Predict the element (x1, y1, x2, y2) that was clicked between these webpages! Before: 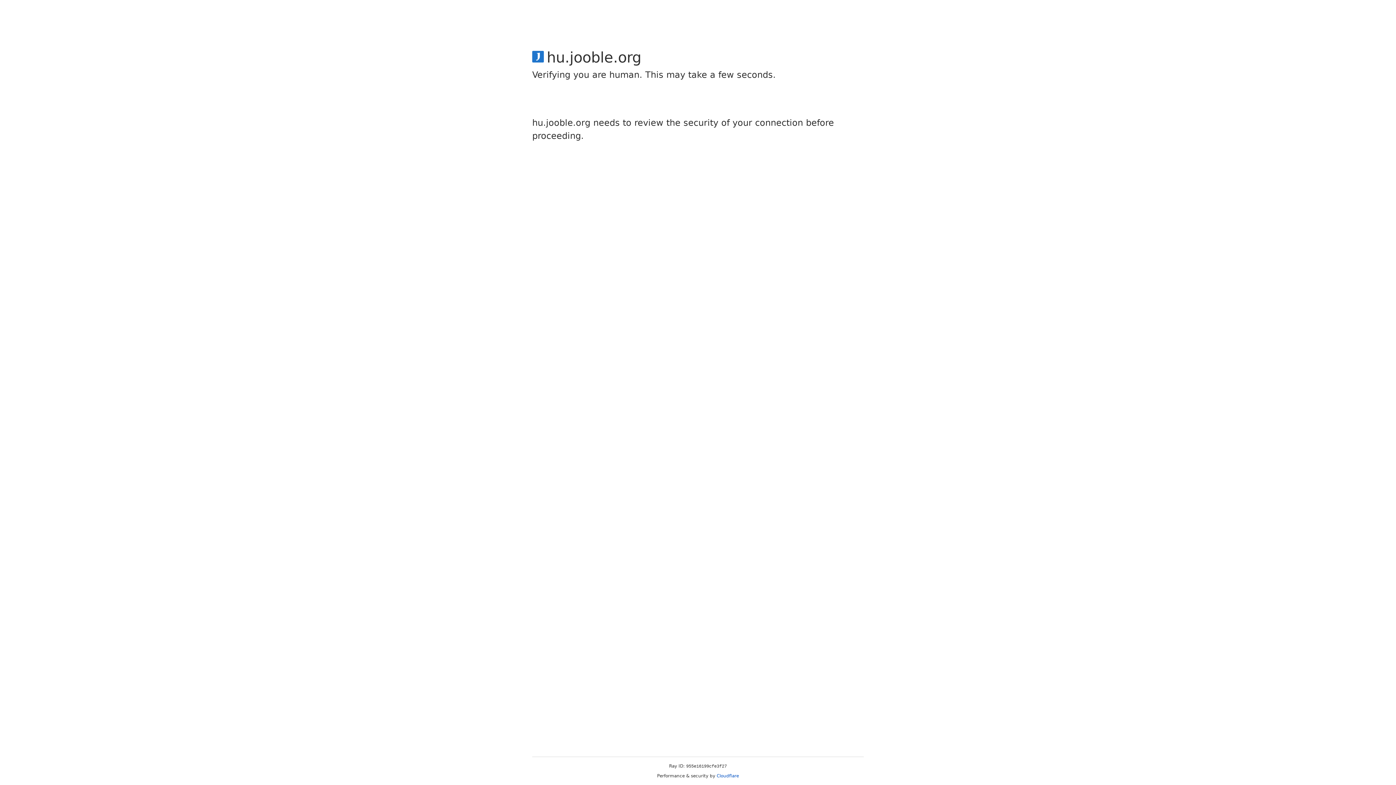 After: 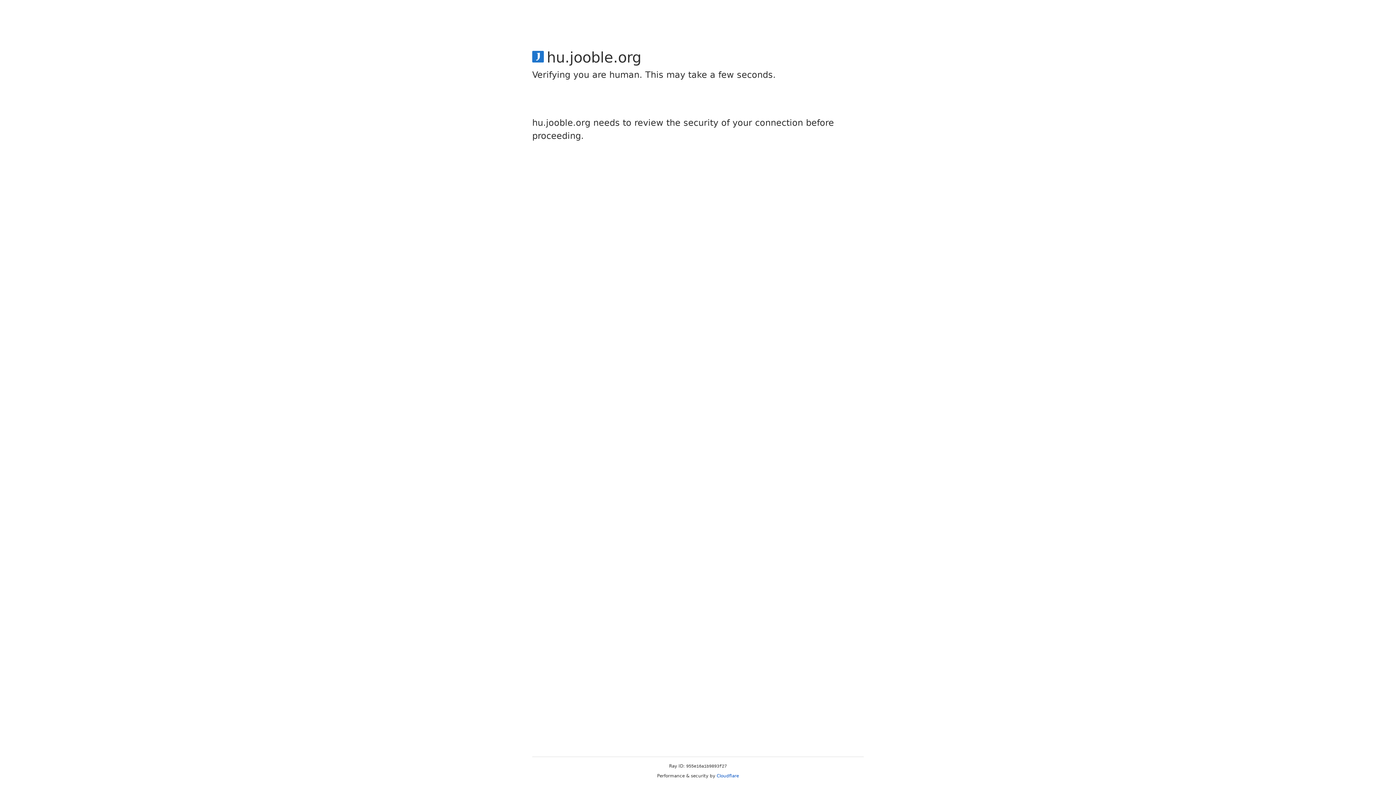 Action: label: Cloudflare bbox: (716, 773, 739, 778)